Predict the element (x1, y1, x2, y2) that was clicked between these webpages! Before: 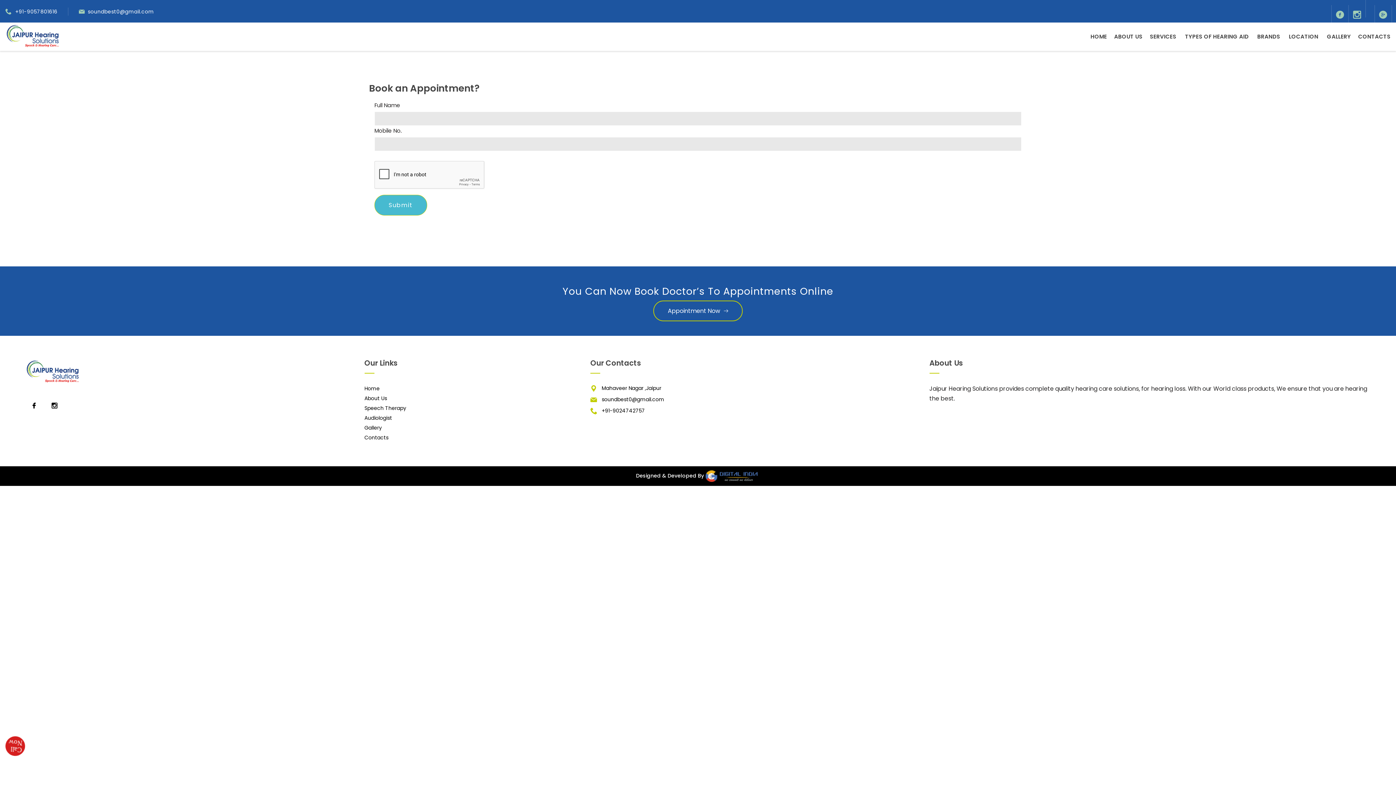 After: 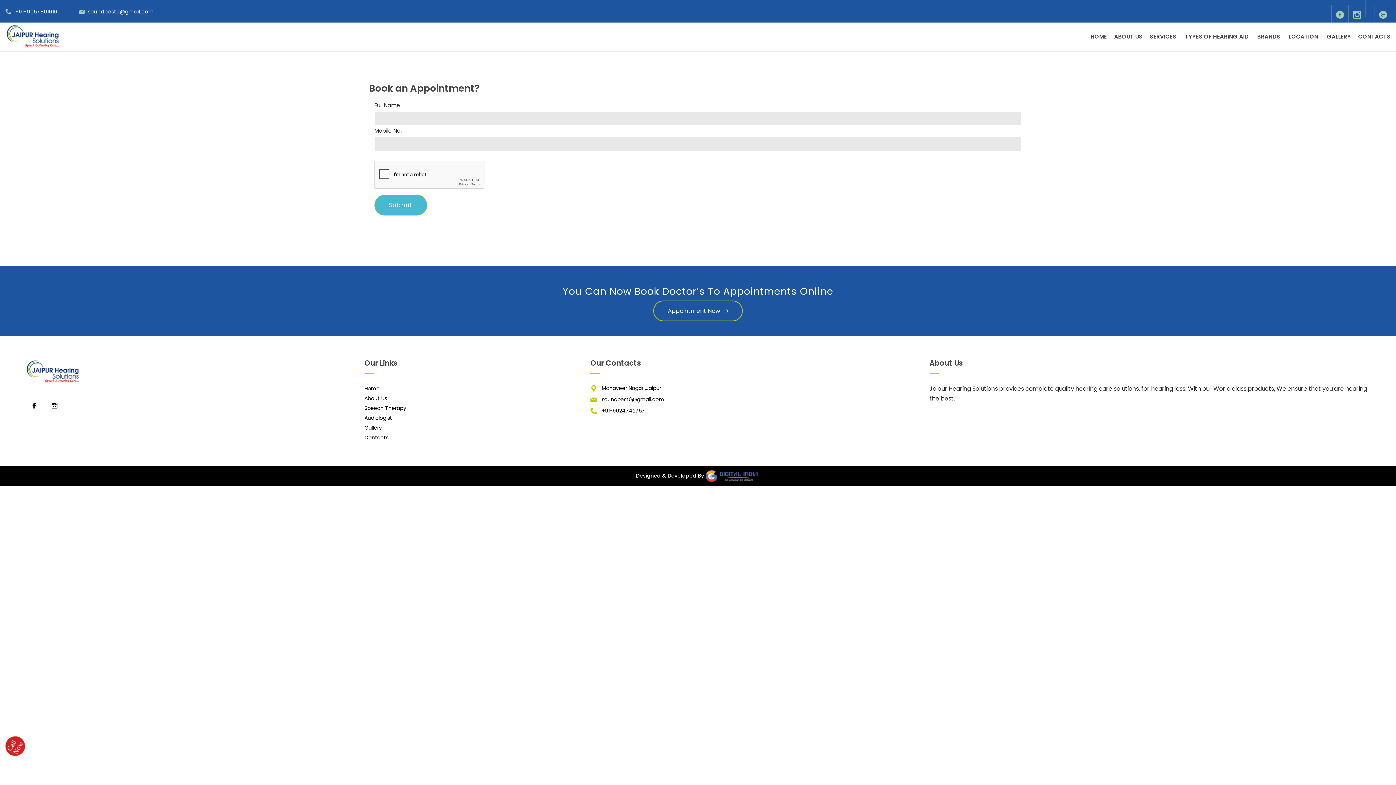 Action: bbox: (1185, 27, 1250, 46) label: TYPES OF HEARING AID